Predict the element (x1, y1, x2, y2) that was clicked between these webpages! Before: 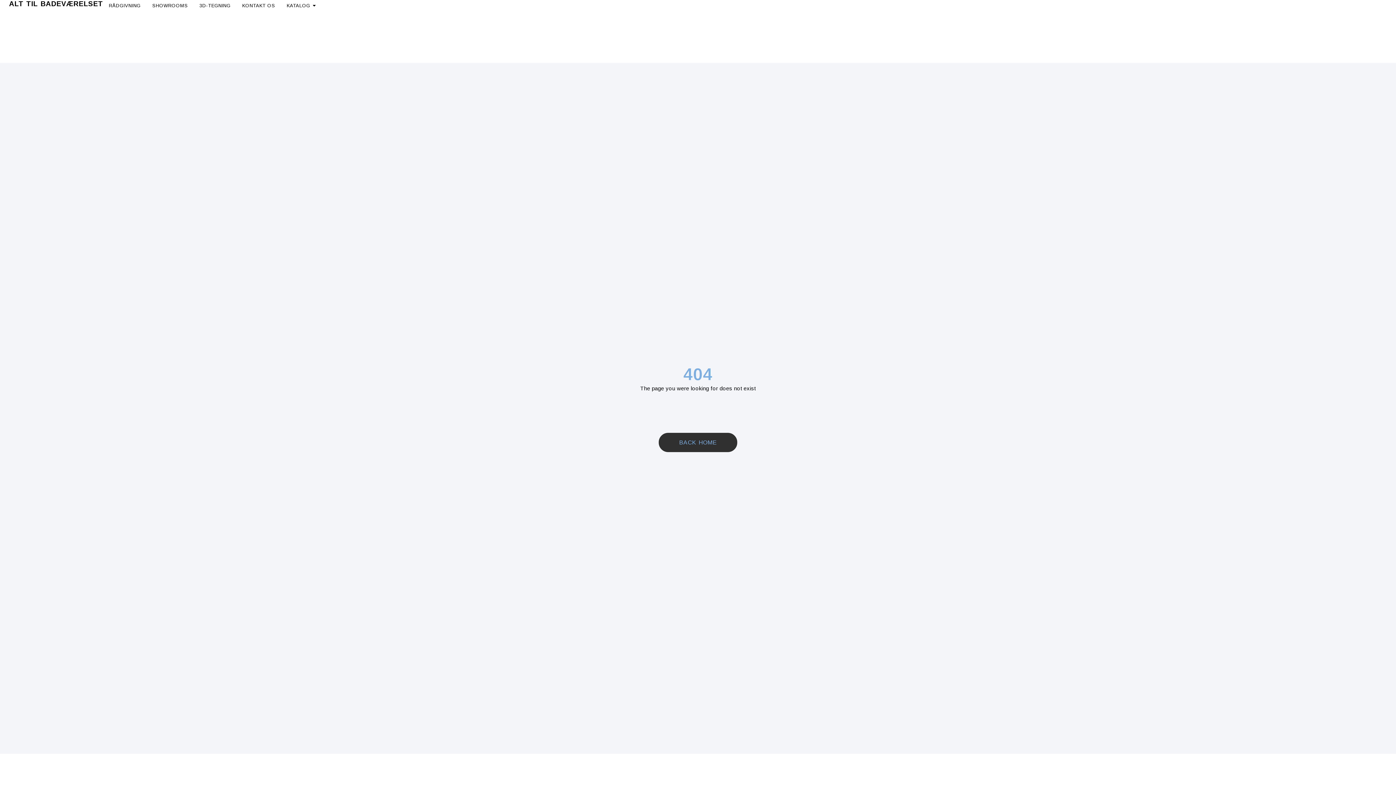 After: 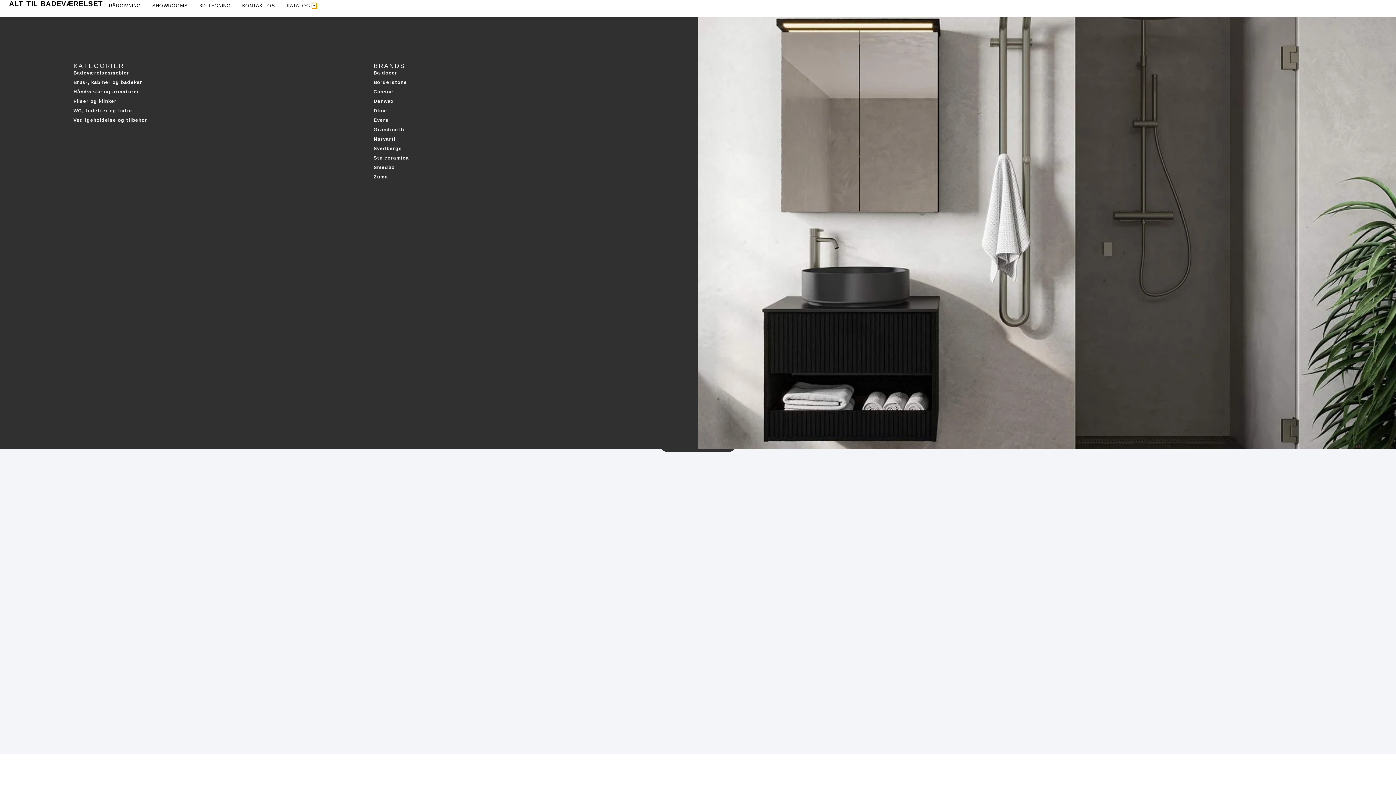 Action: label: OPEN KATALOG bbox: (312, 2, 316, 8)